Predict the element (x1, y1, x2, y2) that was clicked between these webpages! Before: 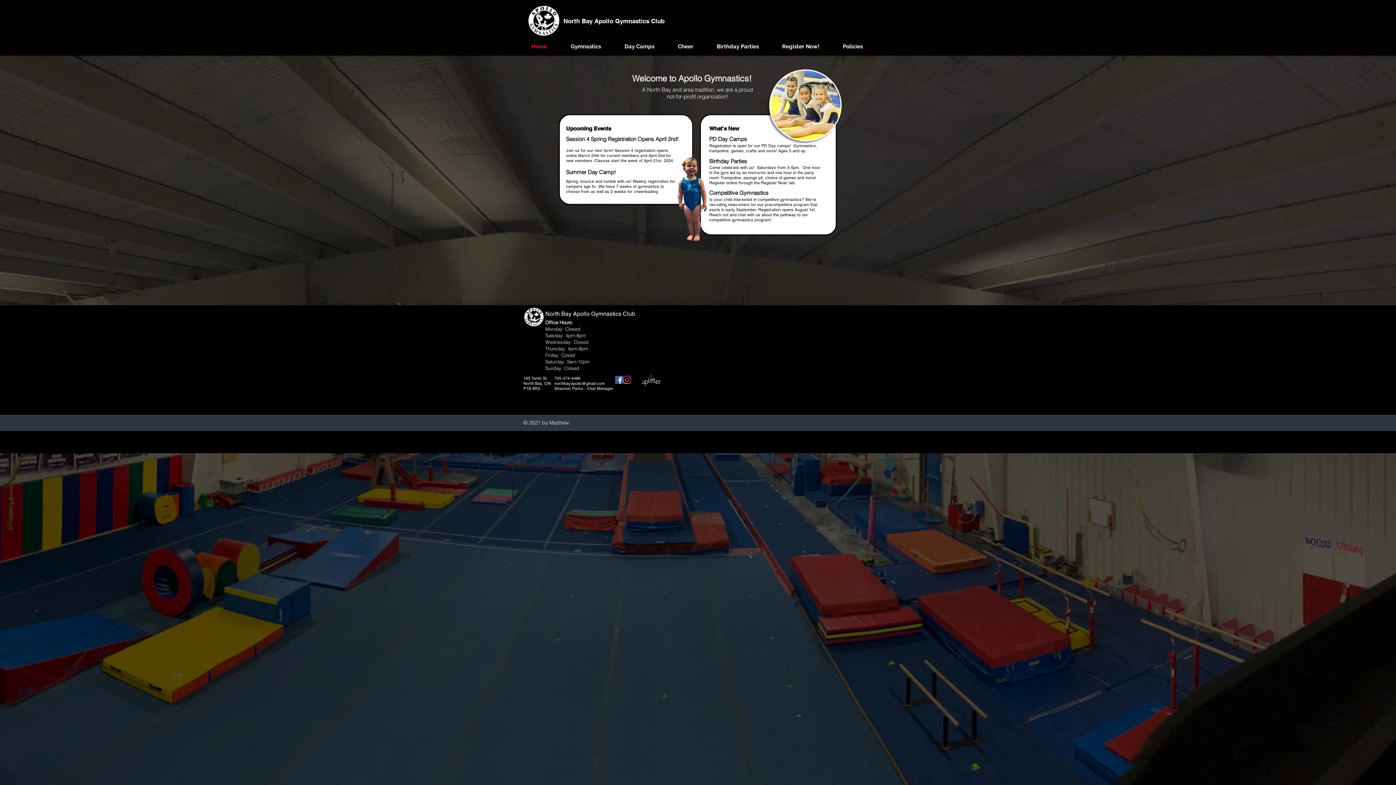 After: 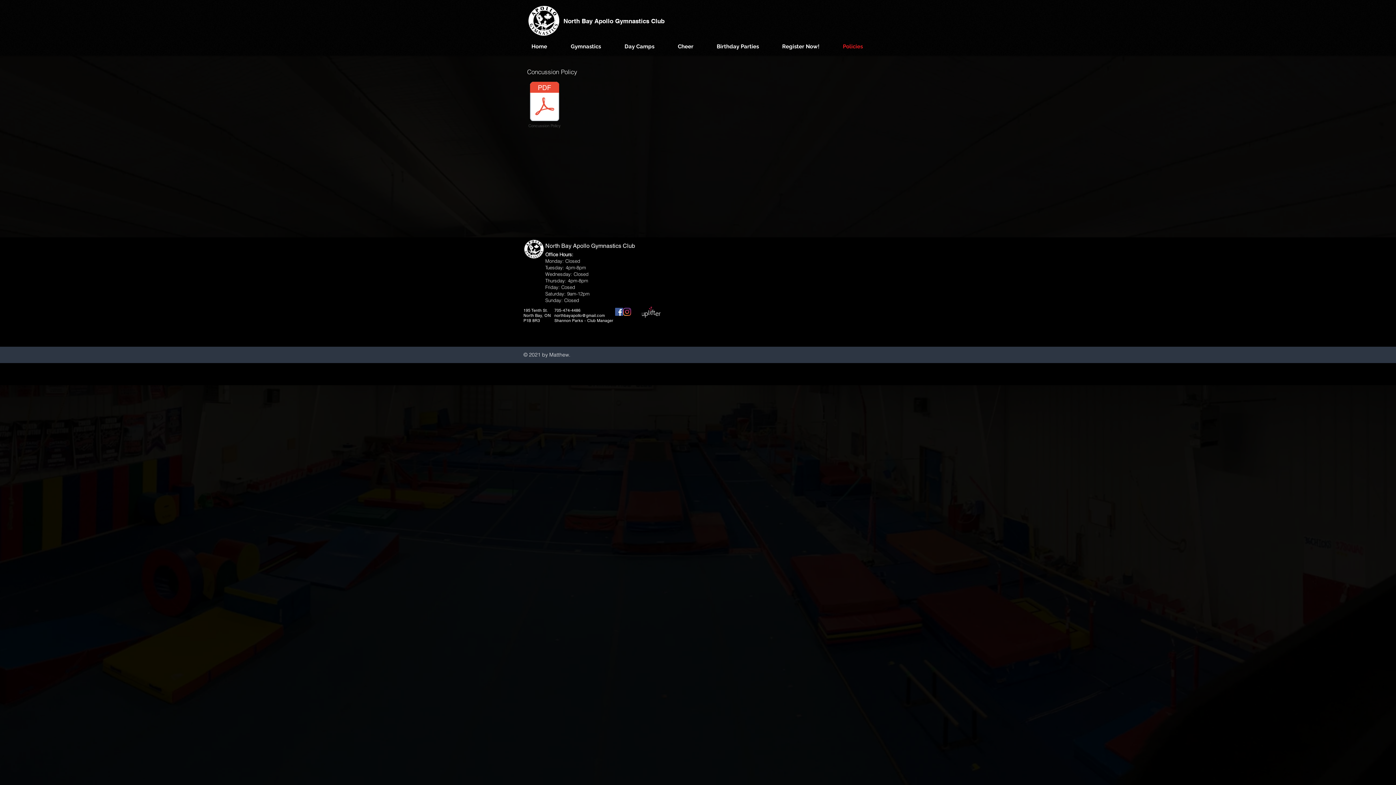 Action: bbox: (831, 37, 874, 55) label: Policies